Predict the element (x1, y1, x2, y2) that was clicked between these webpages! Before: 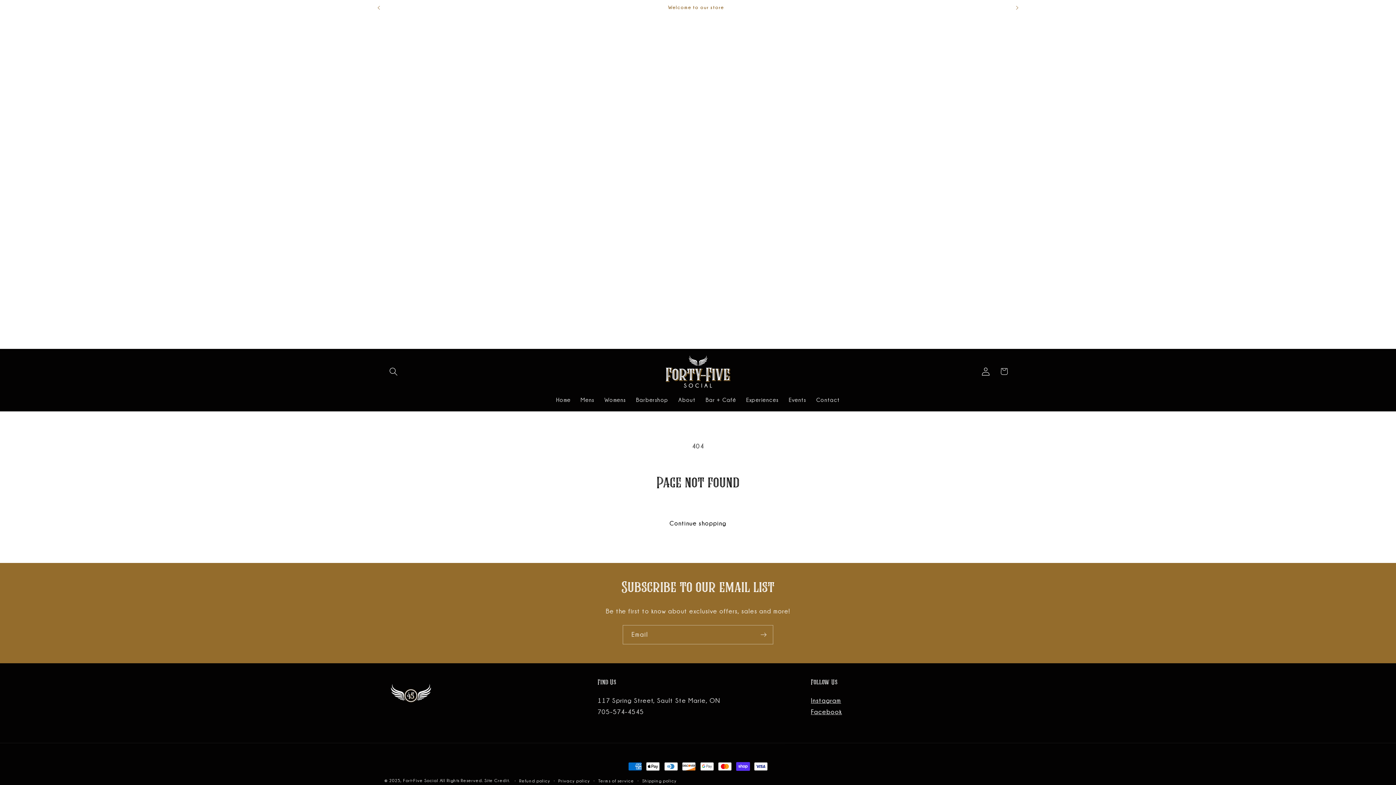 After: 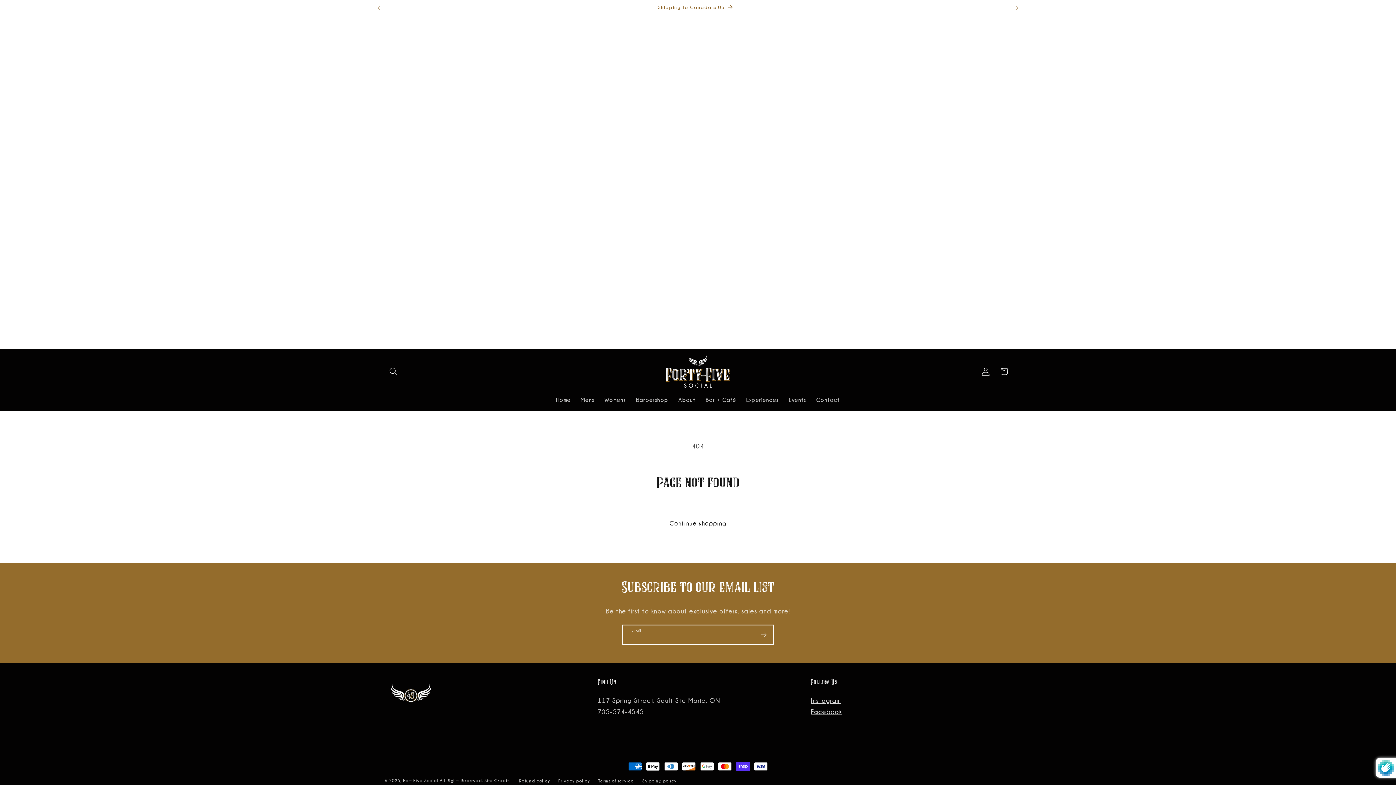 Action: bbox: (754, 625, 773, 644) label: Subscribe